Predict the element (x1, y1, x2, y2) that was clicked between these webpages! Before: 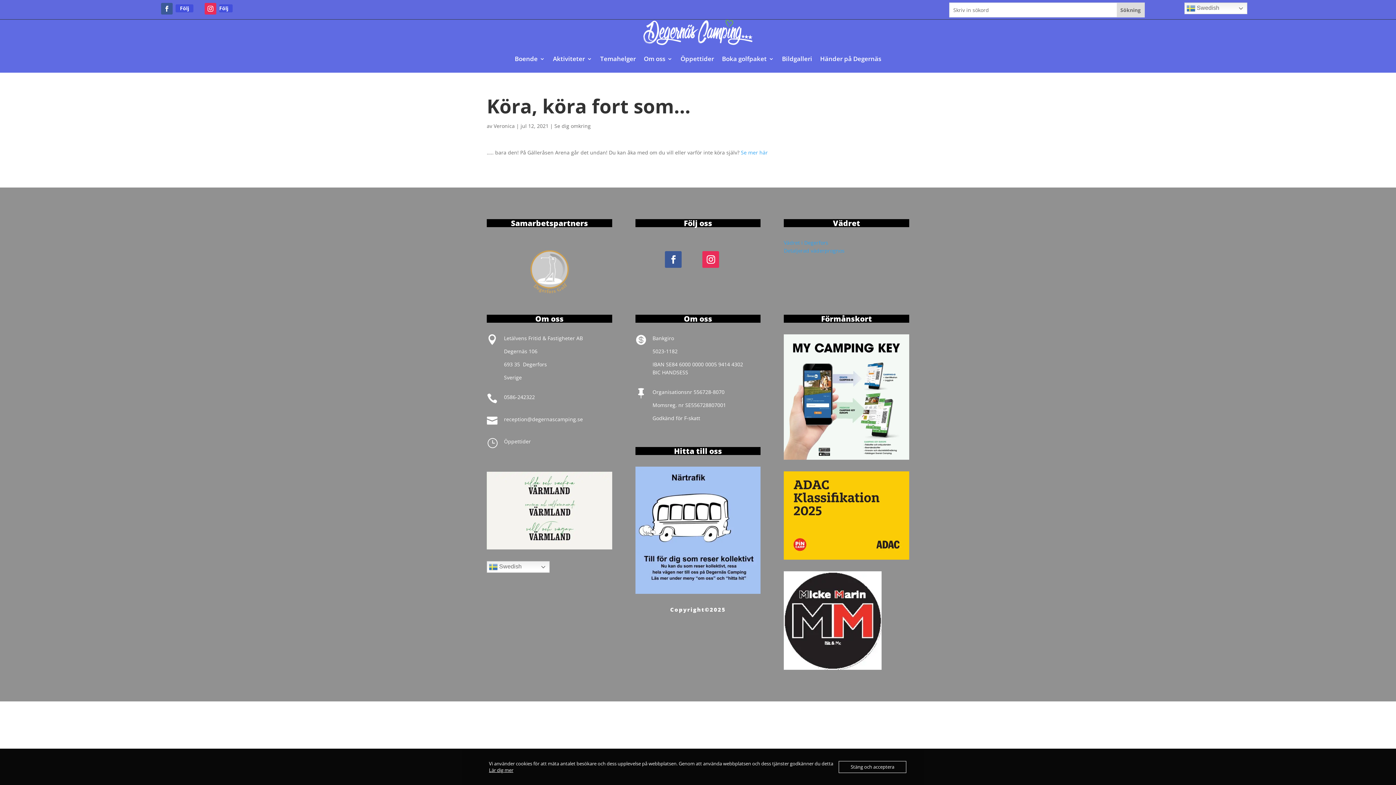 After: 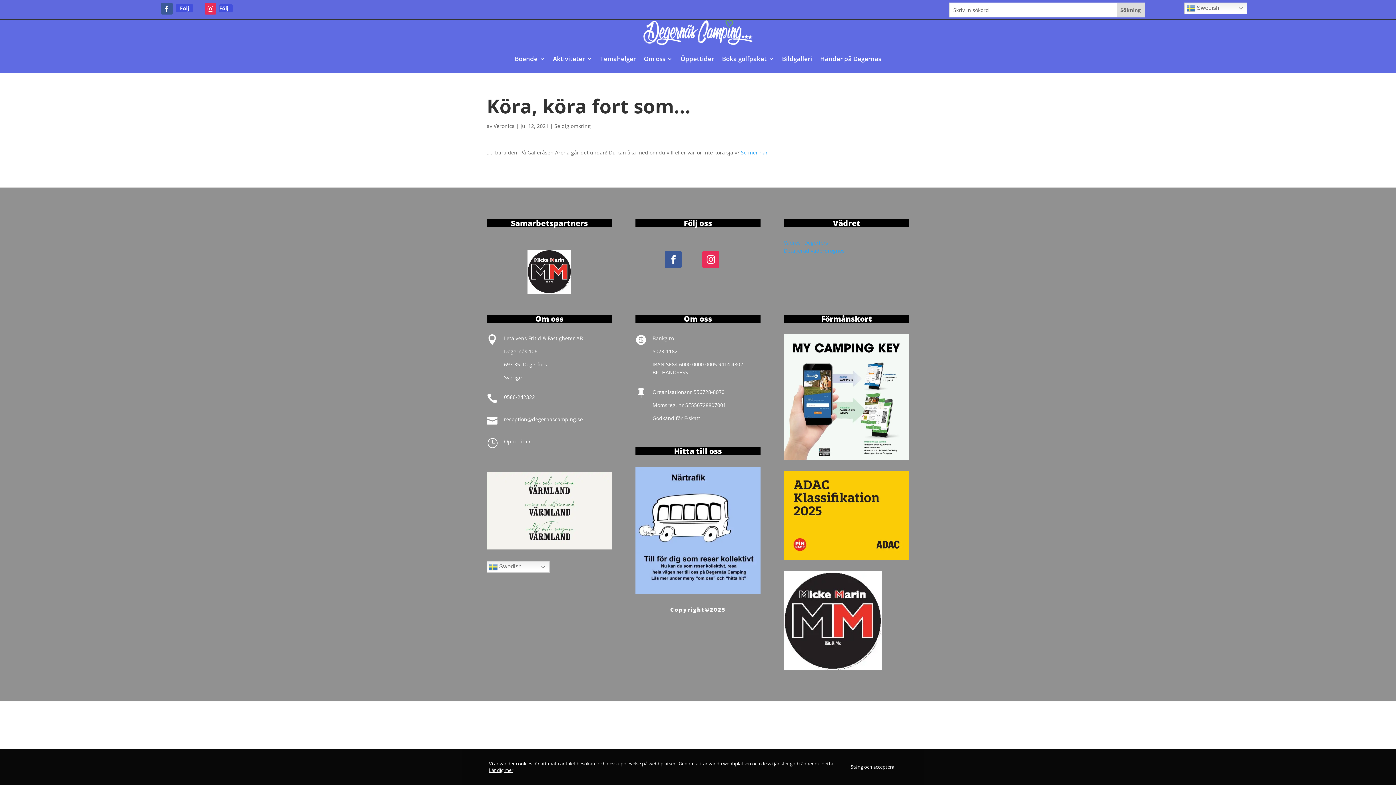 Action: bbox: (175, 4, 193, 12) label: Följ